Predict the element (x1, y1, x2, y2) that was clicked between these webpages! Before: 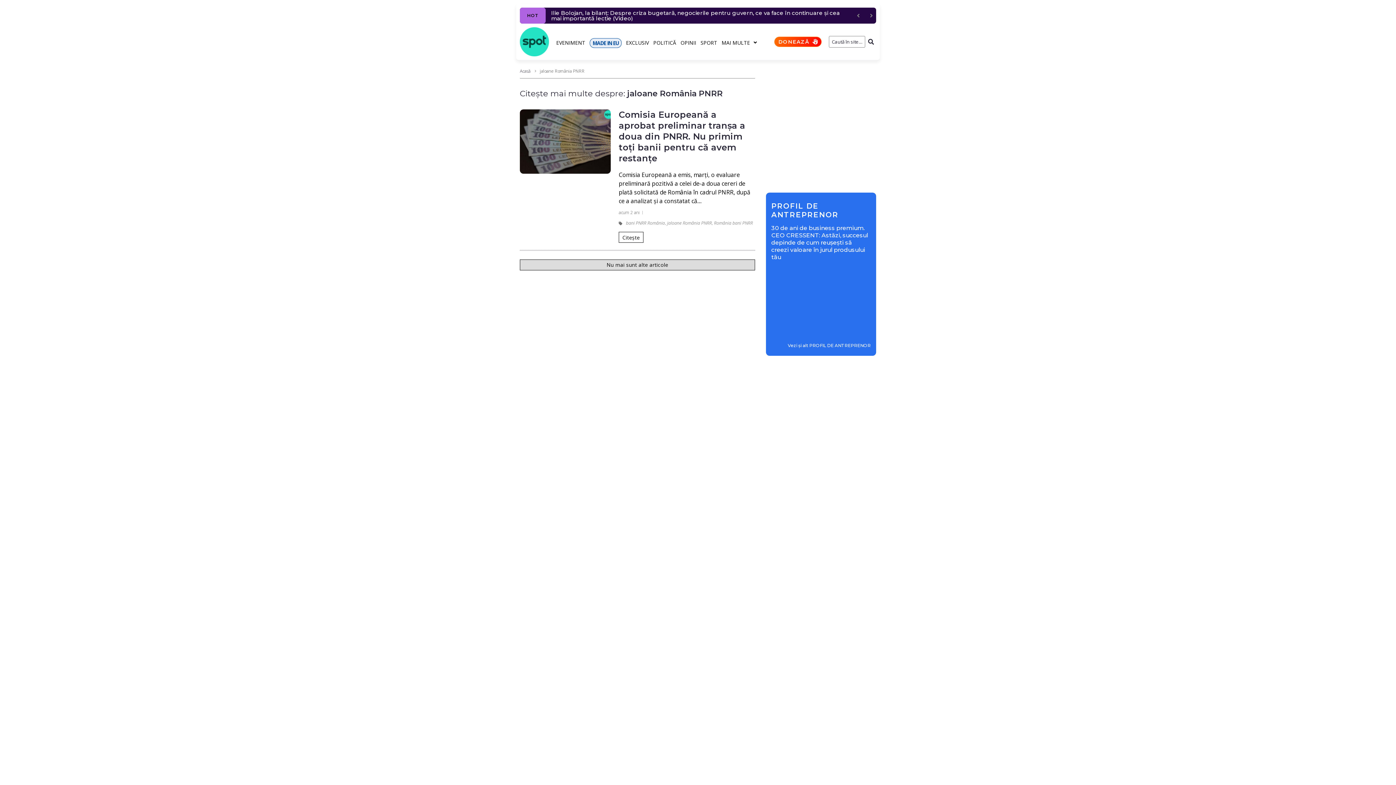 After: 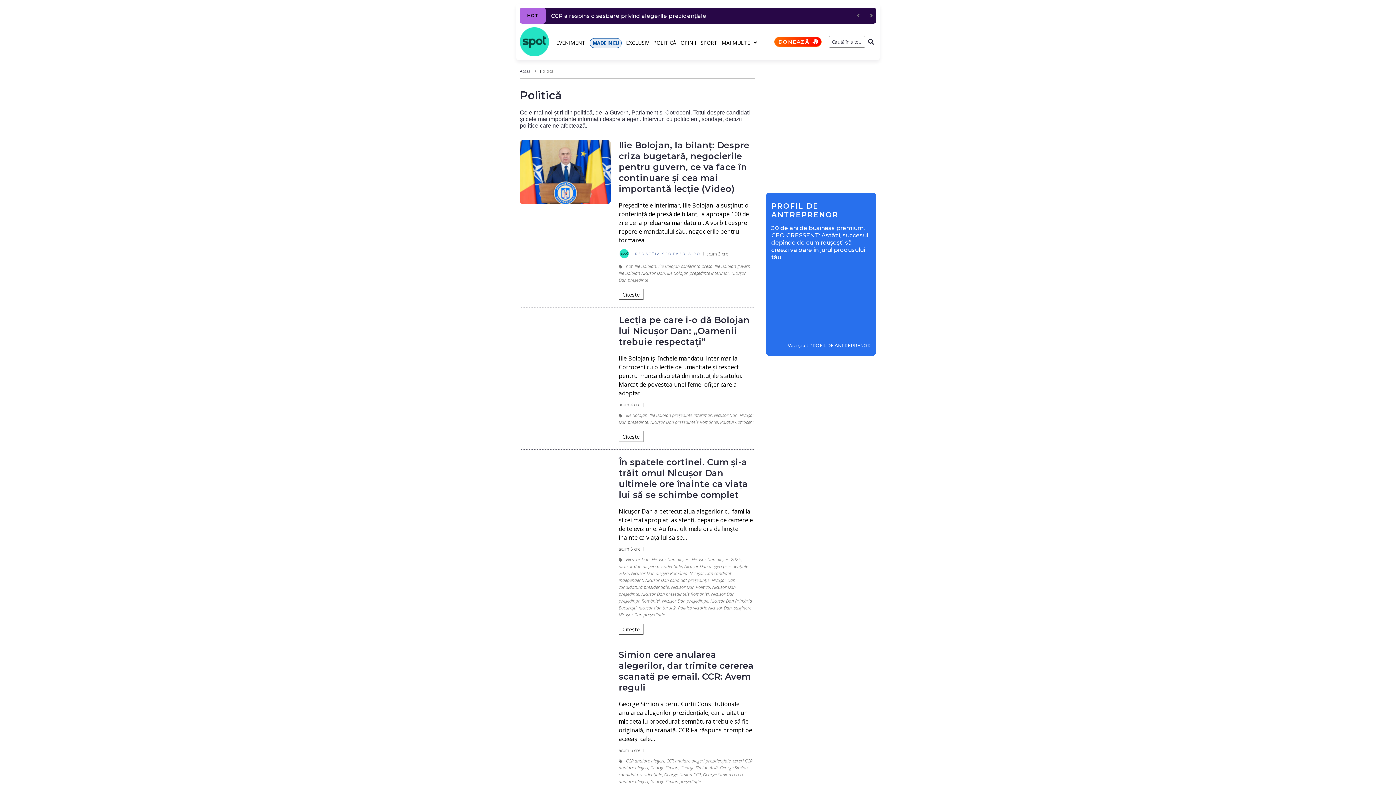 Action: label: POLITICĂ bbox: (653, 38, 676, 46)